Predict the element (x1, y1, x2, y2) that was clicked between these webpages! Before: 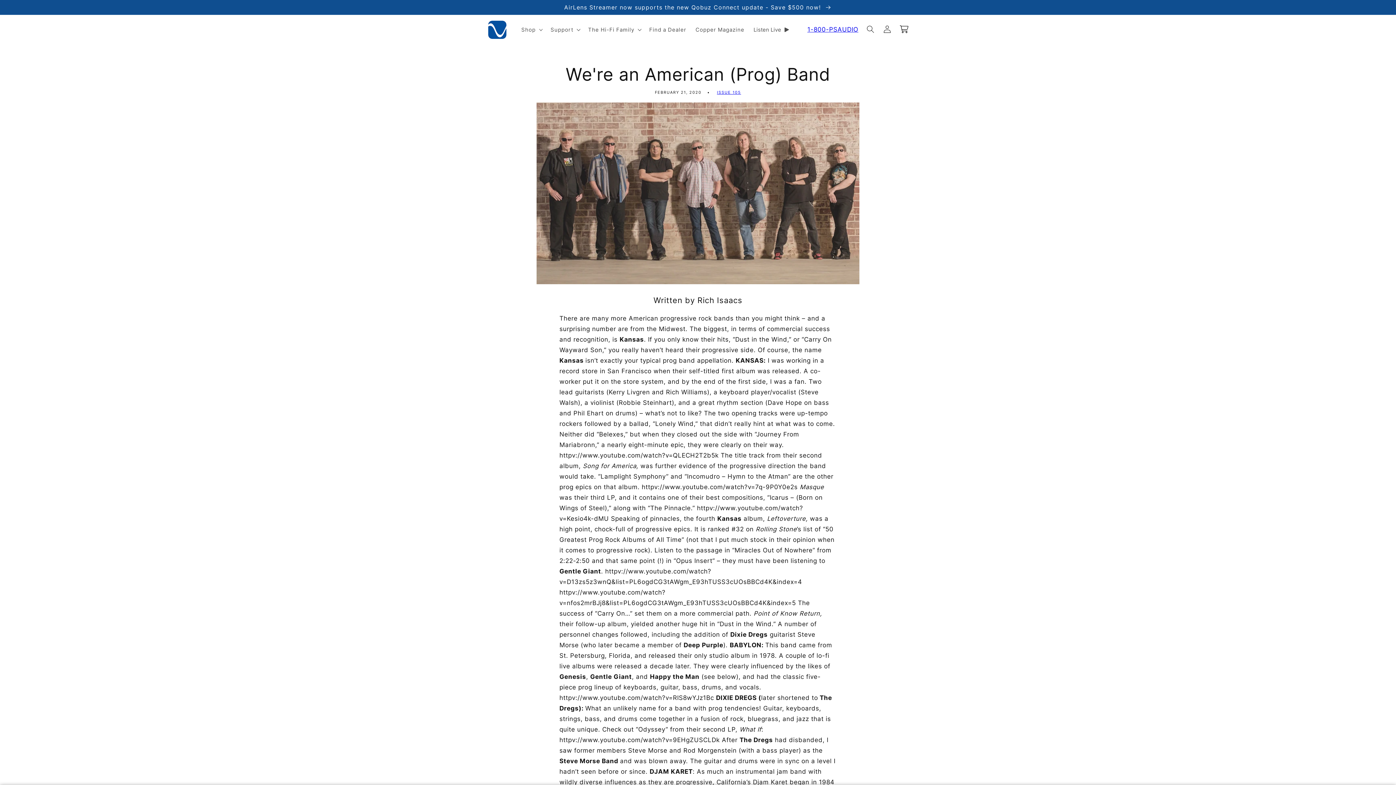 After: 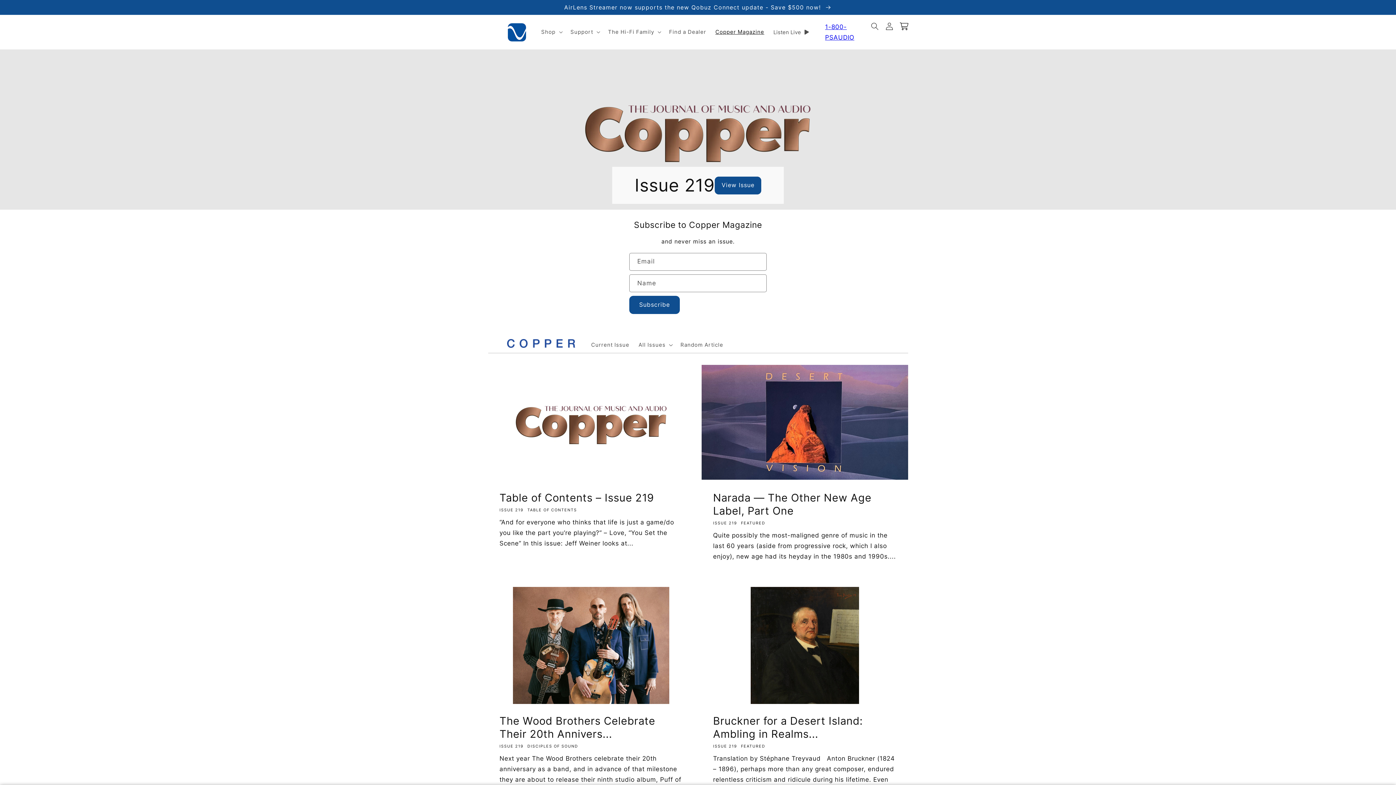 Action: bbox: (691, 21, 749, 37) label: Copper Magazine